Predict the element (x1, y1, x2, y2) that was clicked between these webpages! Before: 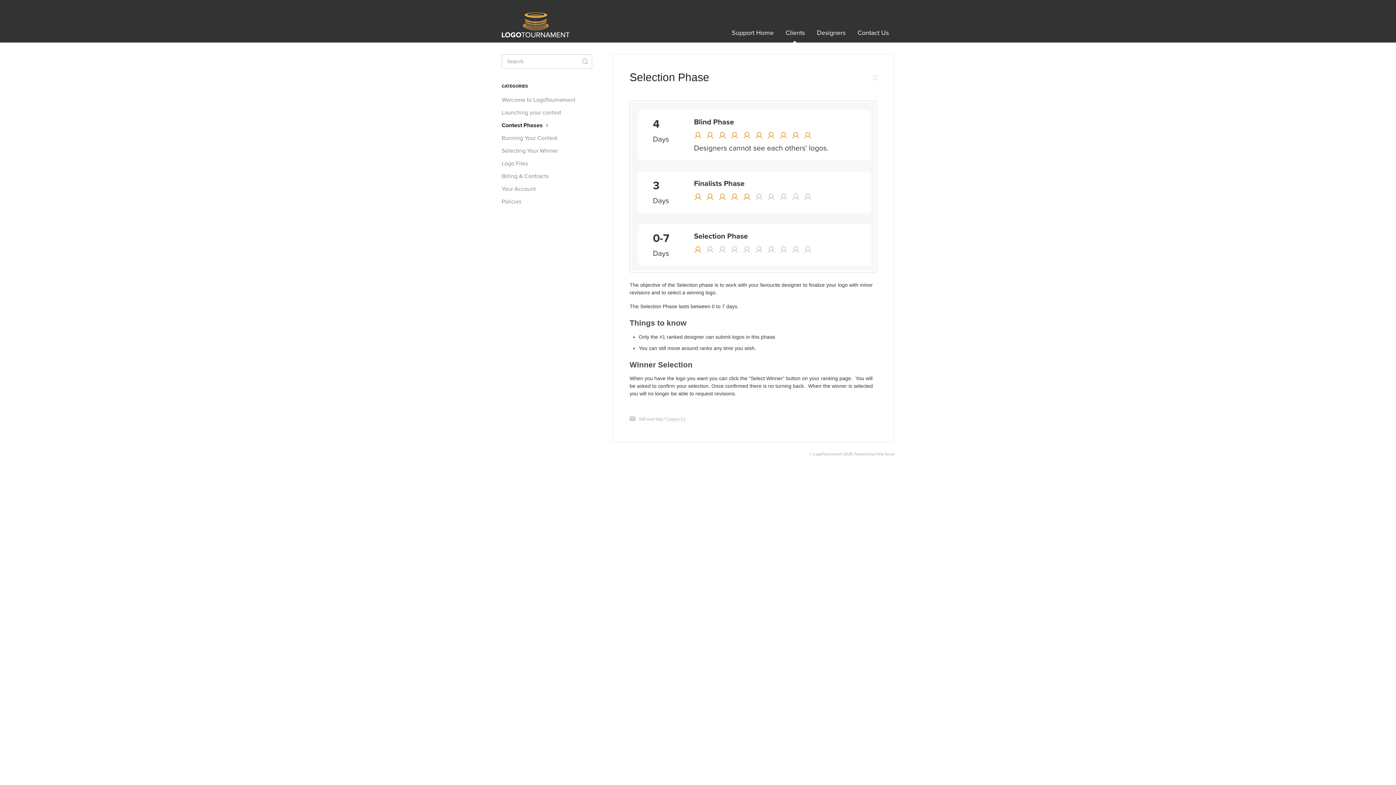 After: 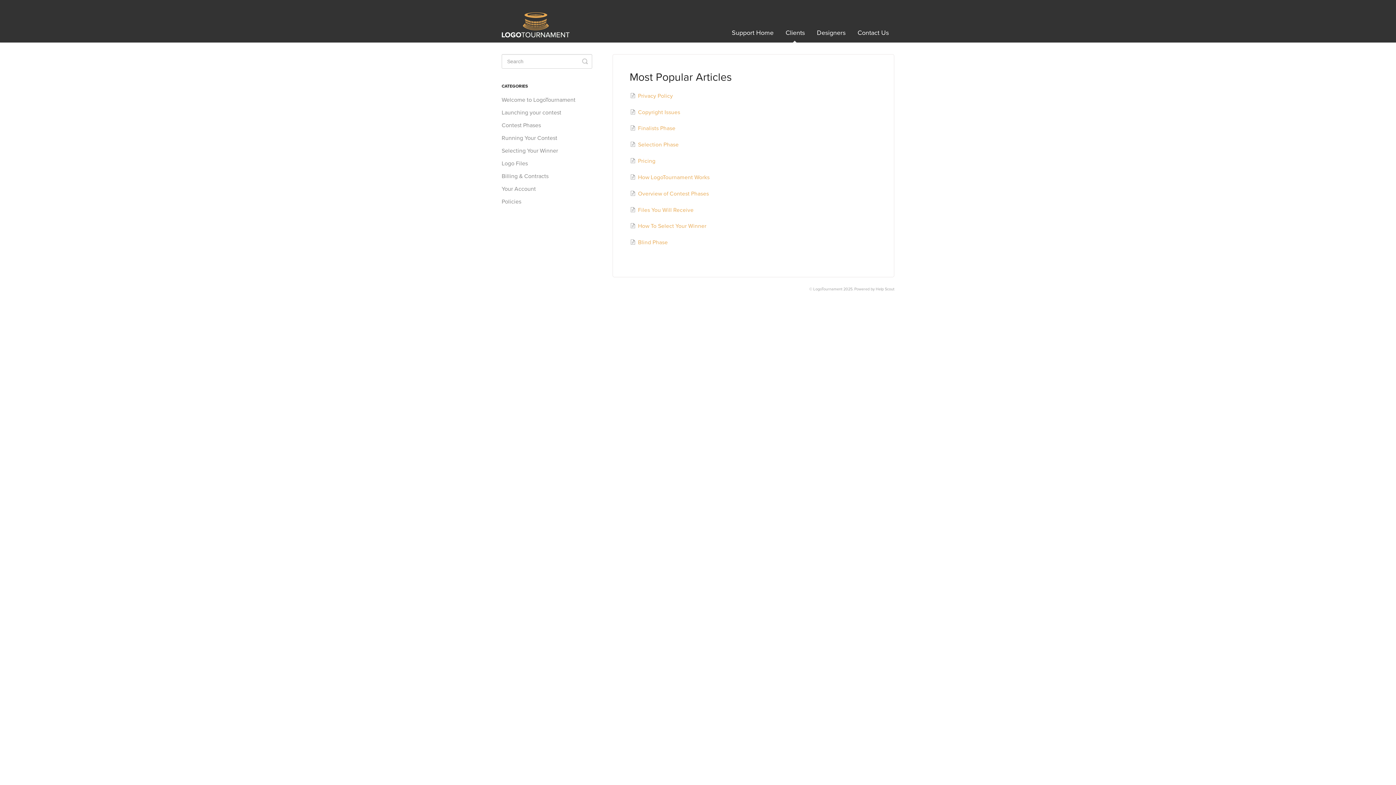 Action: label: Clients bbox: (780, 22, 810, 42)